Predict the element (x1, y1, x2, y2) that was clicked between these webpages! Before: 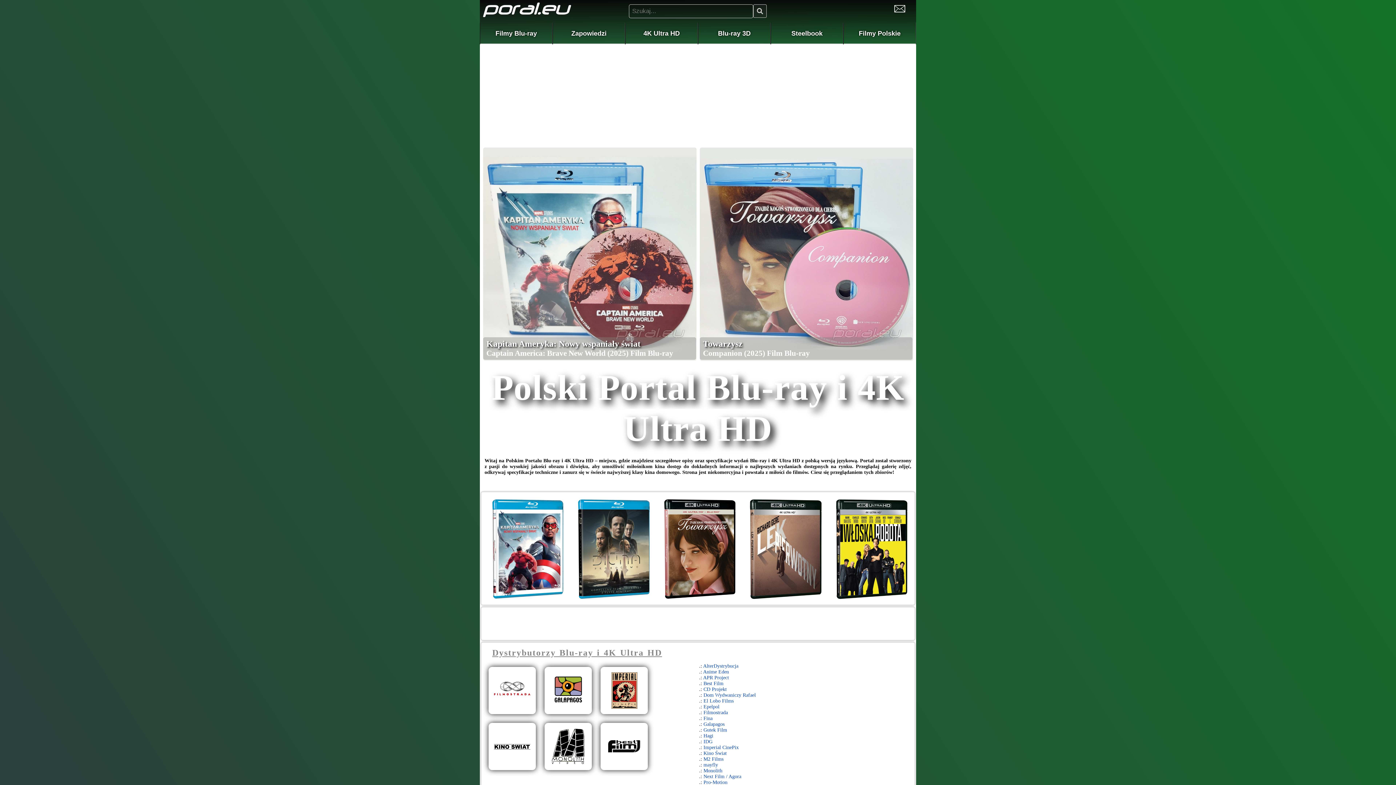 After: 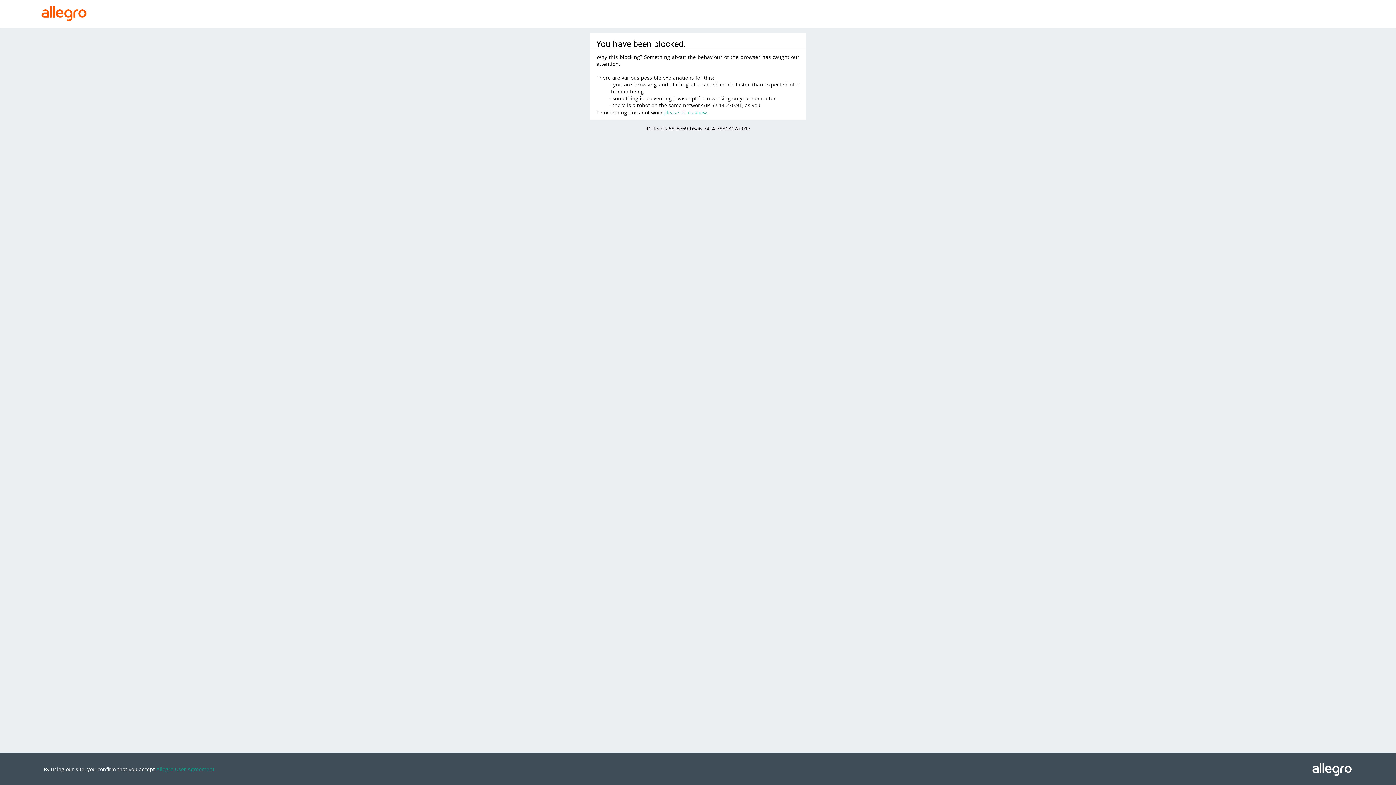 Action: label: Zobacz ofertę
Premiera
20.06.2025
Dystrybucja
Galapagos bbox: (750, 499, 821, 598)